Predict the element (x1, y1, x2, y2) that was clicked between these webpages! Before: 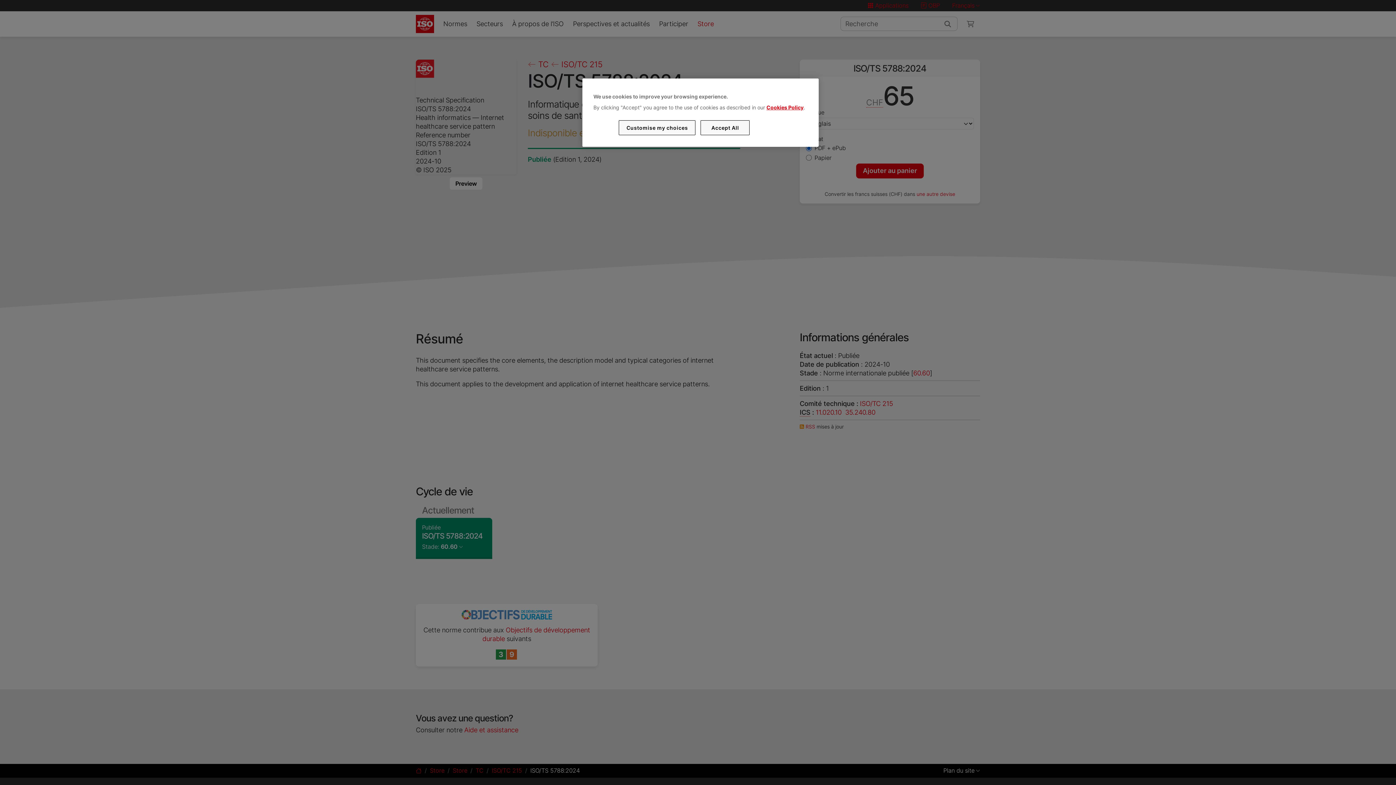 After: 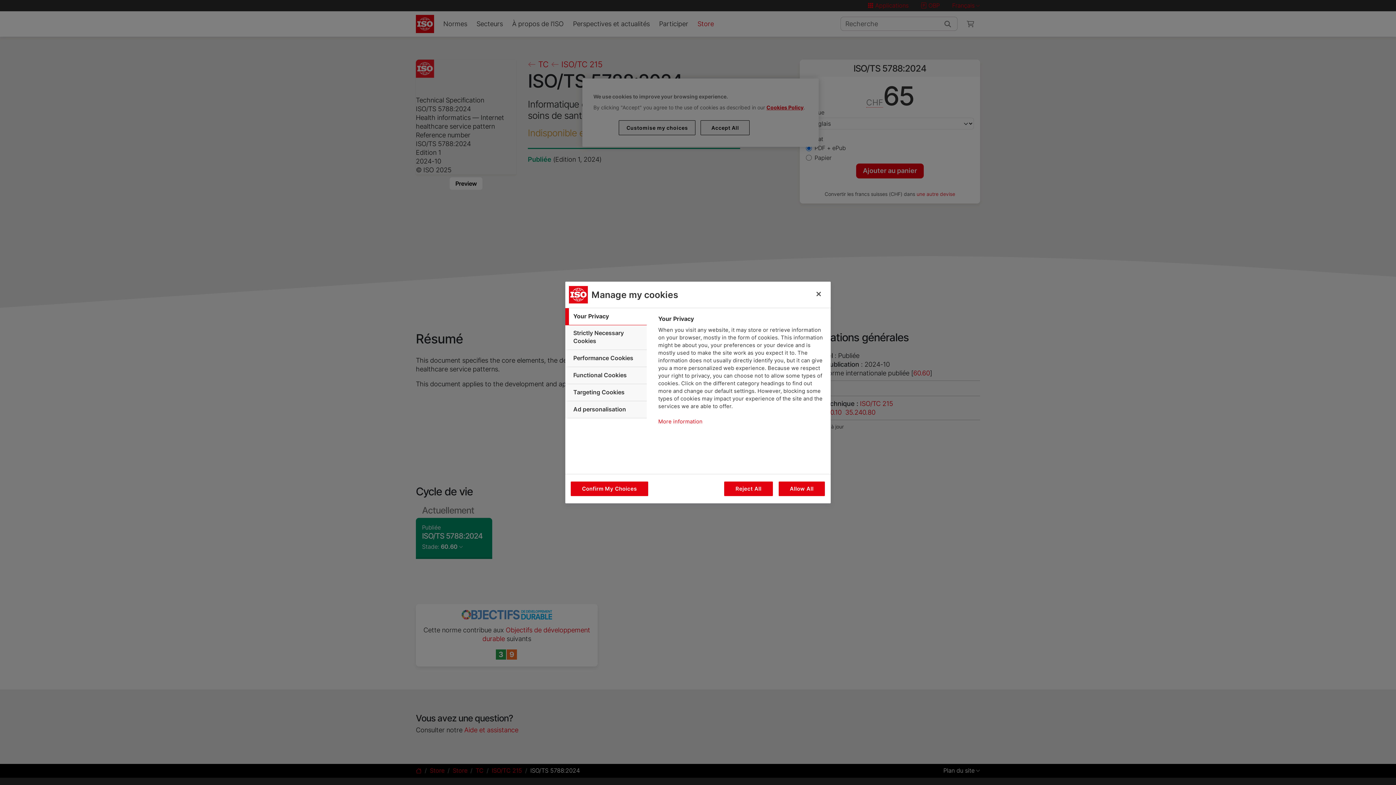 Action: label: Customise my choices bbox: (619, 120, 695, 135)